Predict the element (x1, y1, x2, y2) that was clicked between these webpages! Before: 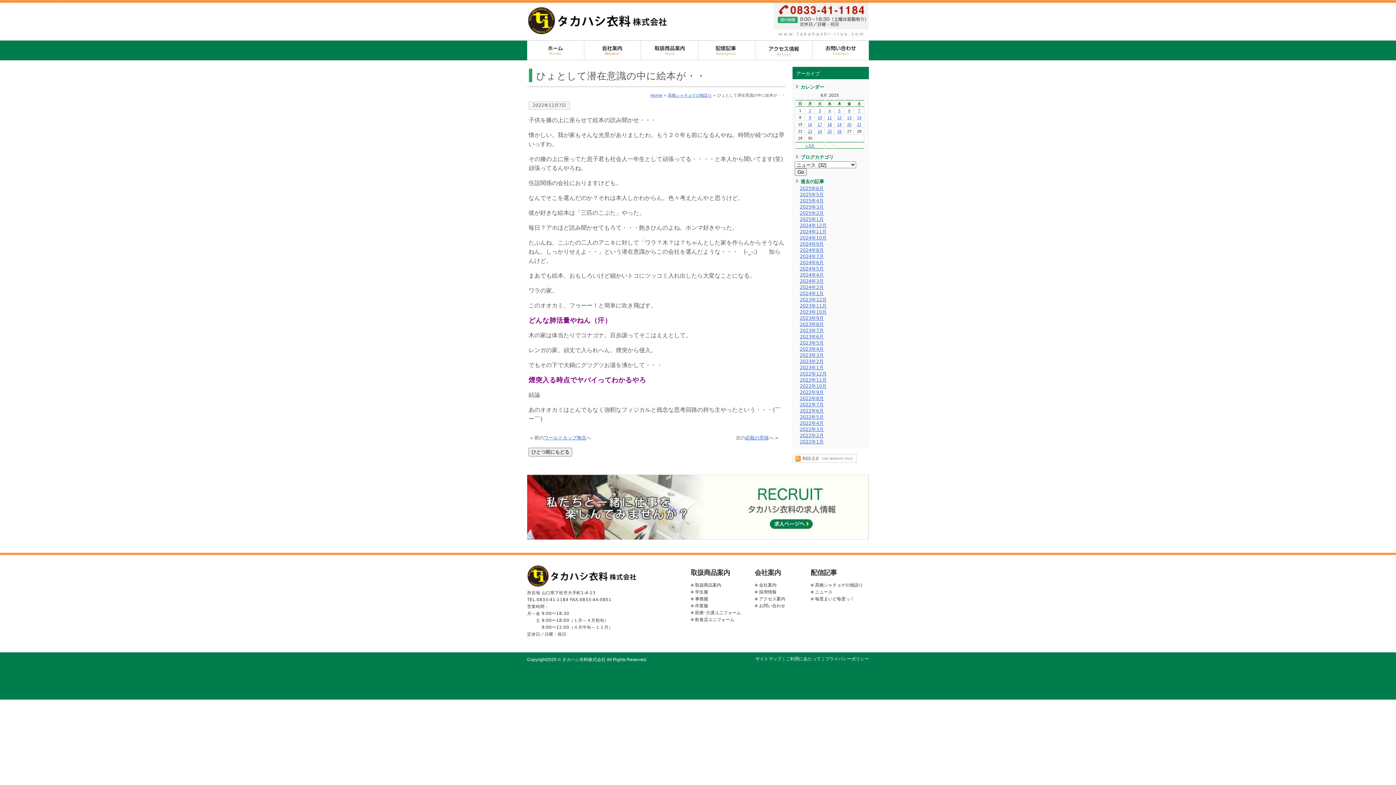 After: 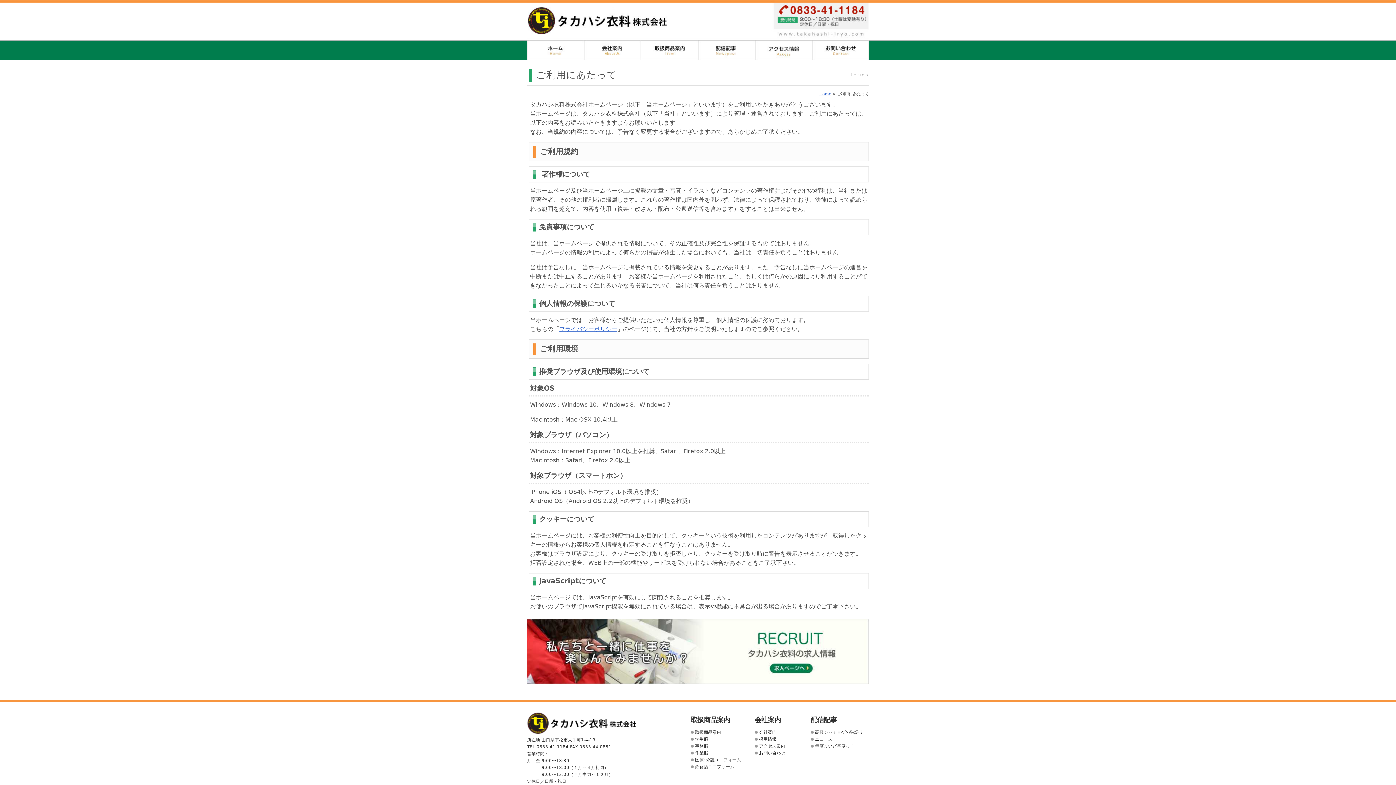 Action: bbox: (786, 656, 821, 661) label: ご利用にあたって